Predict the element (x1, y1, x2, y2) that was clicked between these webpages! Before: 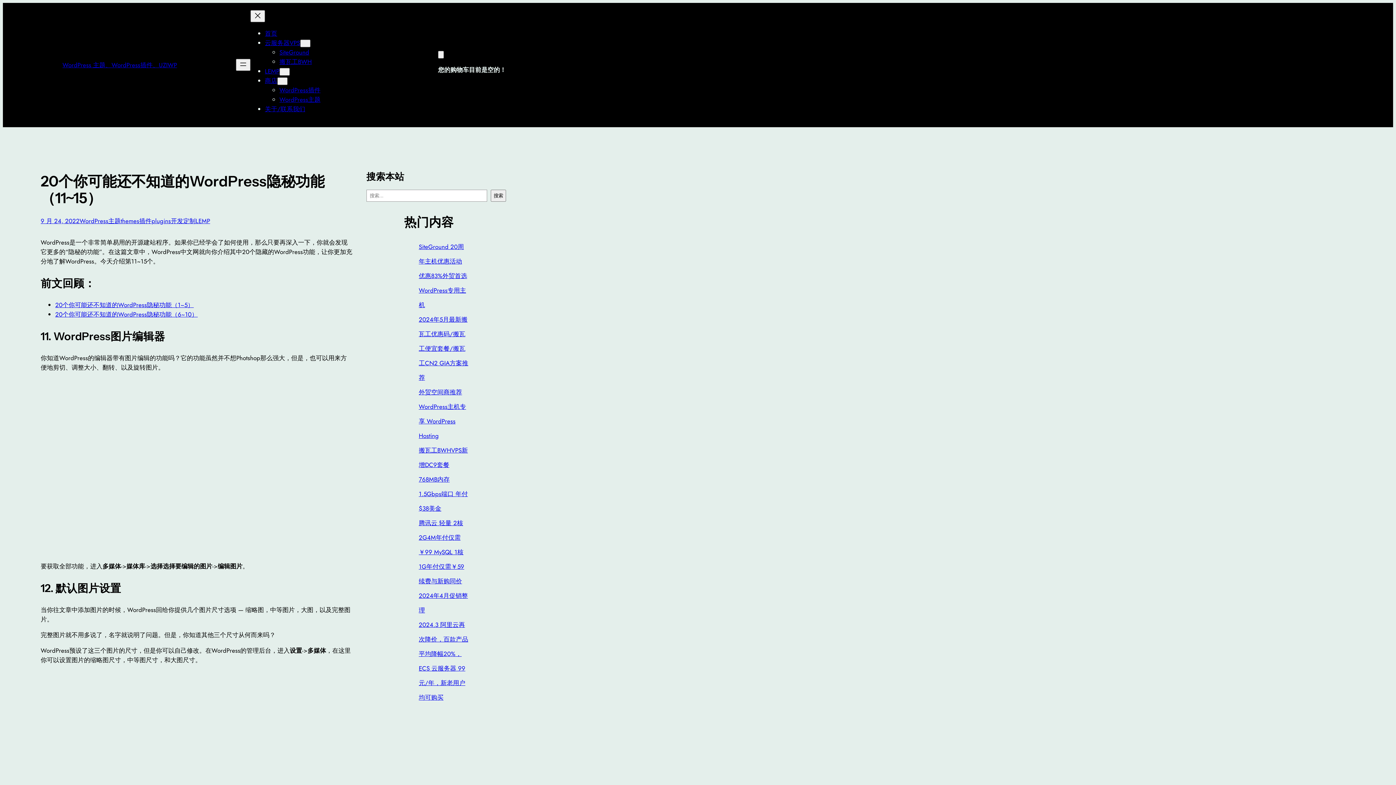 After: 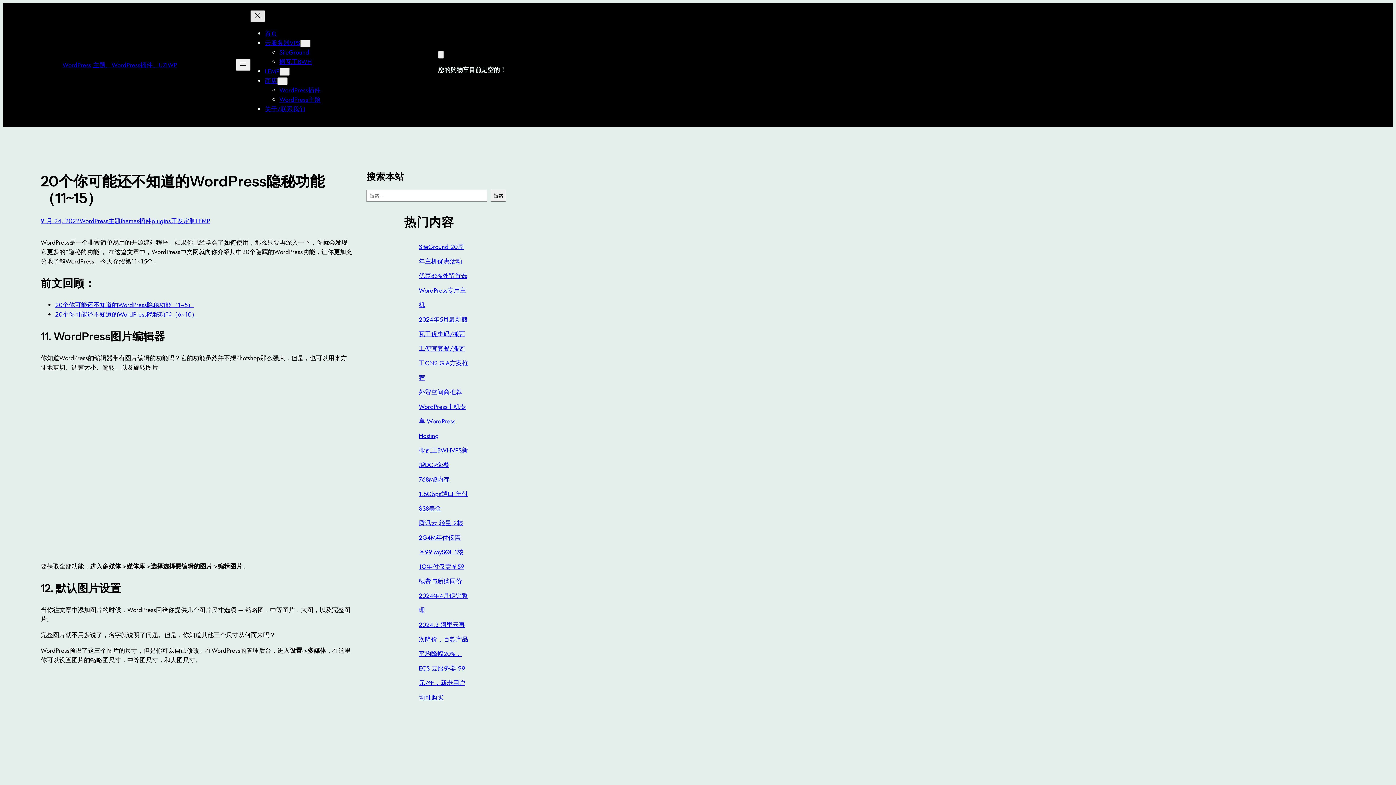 Action: label: 关闭菜单 bbox: (250, 10, 264, 22)